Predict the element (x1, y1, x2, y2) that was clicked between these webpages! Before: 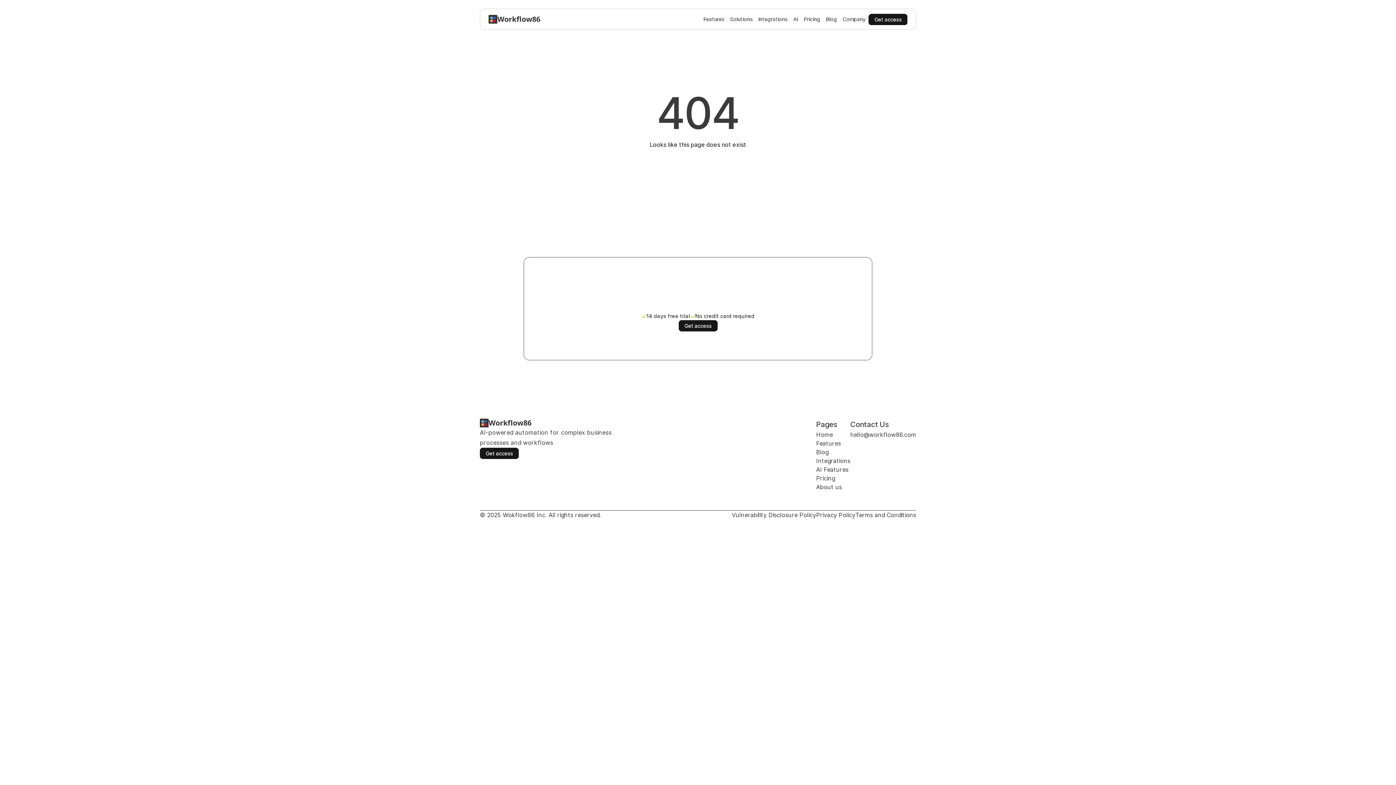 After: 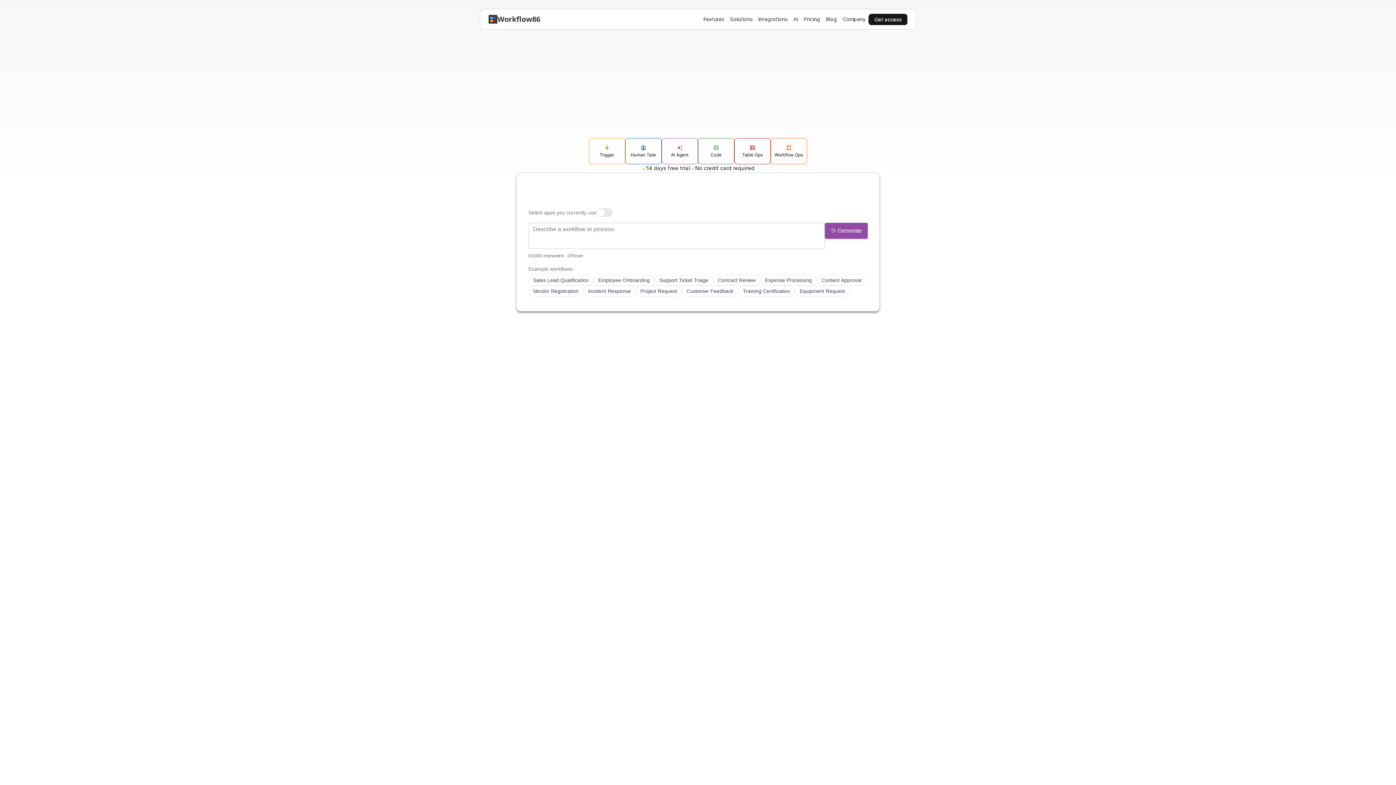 Action: bbox: (480, 418, 531, 427) label: Workflow86